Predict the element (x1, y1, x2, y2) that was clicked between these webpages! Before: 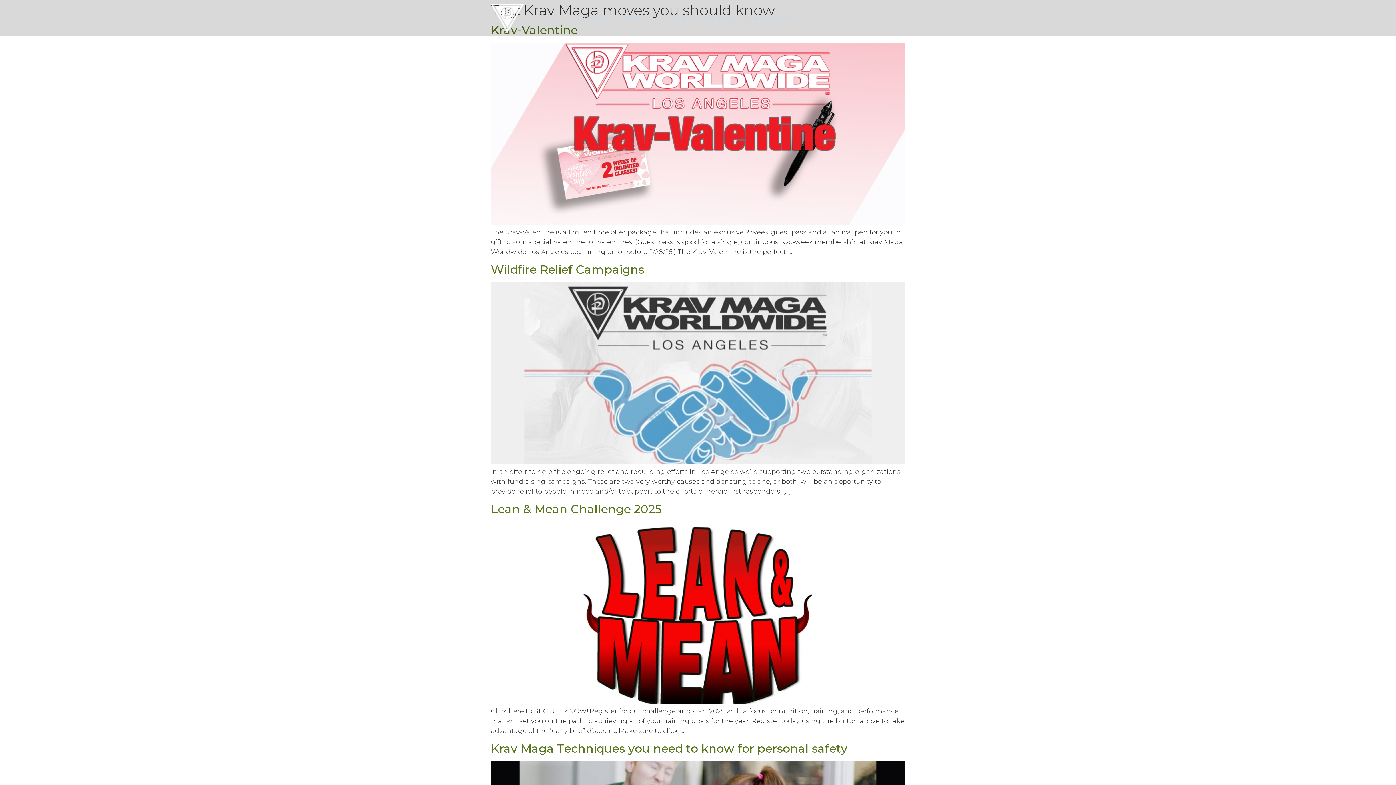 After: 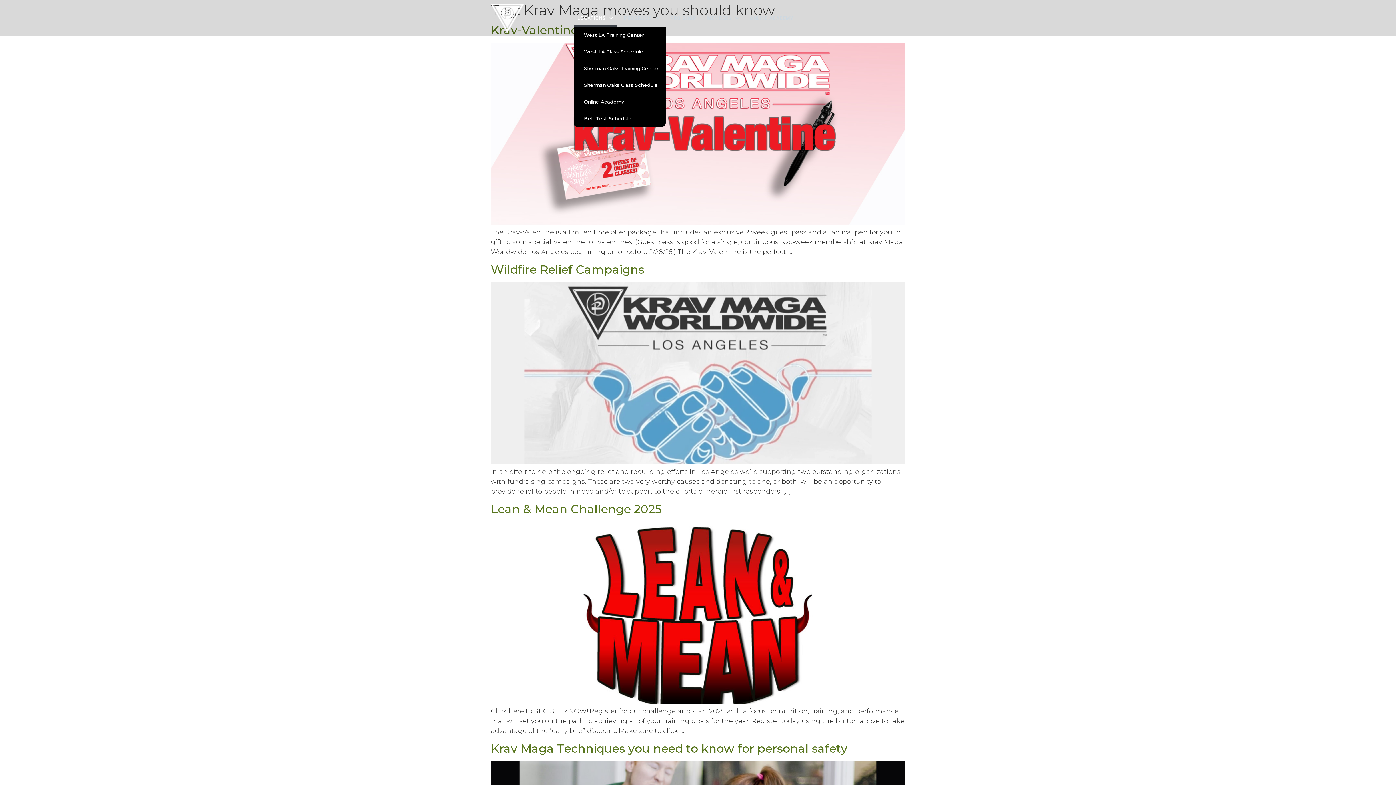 Action: bbox: (573, 9, 616, 26) label: LOCATIONS